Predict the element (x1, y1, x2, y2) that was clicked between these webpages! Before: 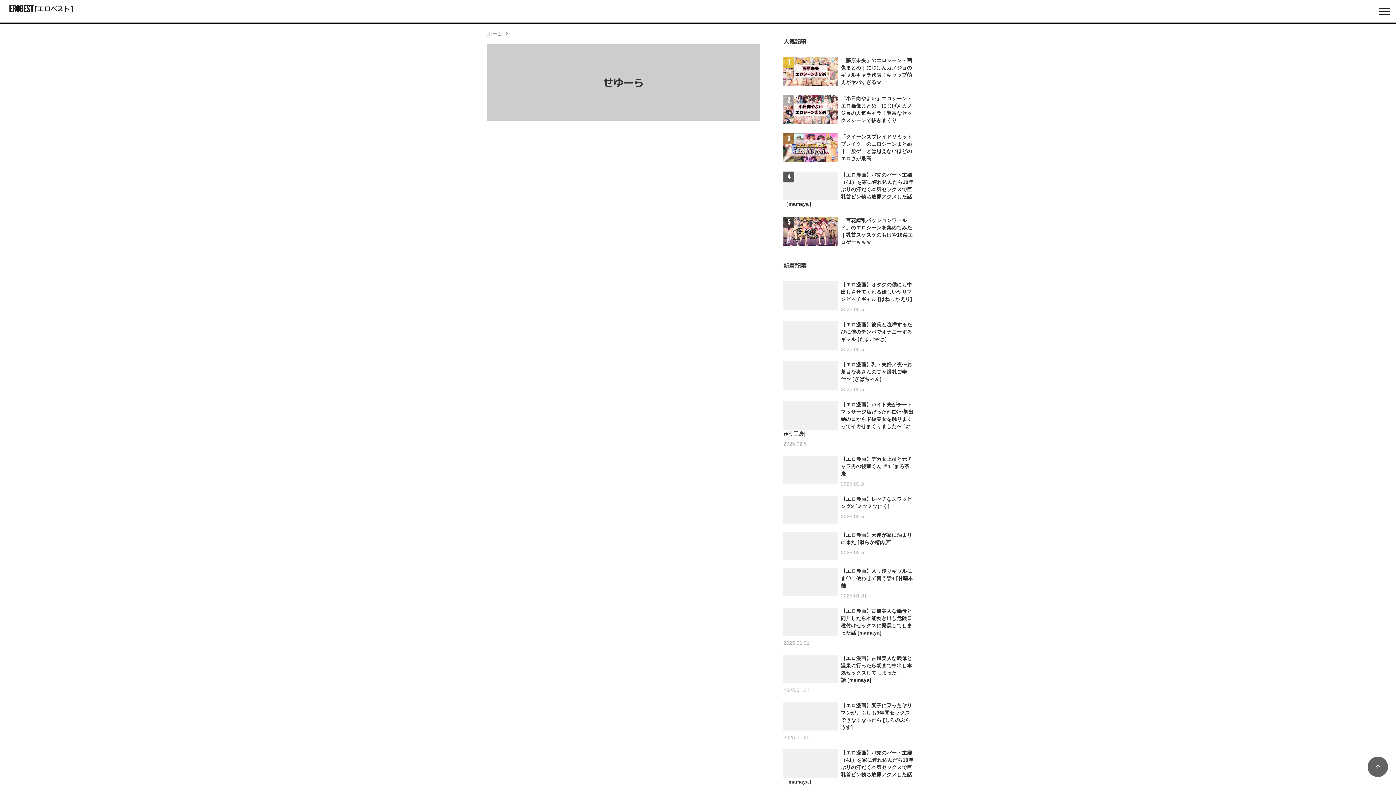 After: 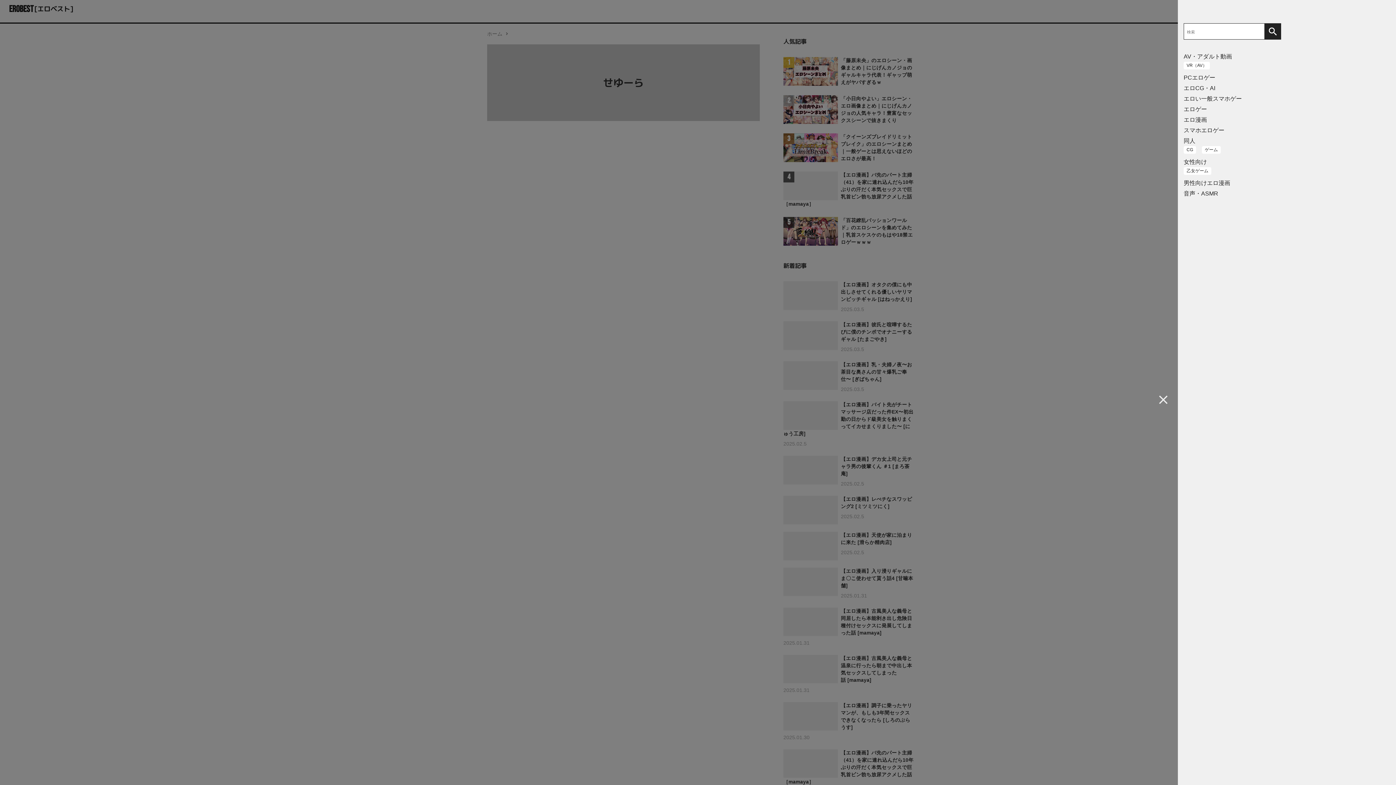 Action: bbox: (1377, 4, 1392, 18)